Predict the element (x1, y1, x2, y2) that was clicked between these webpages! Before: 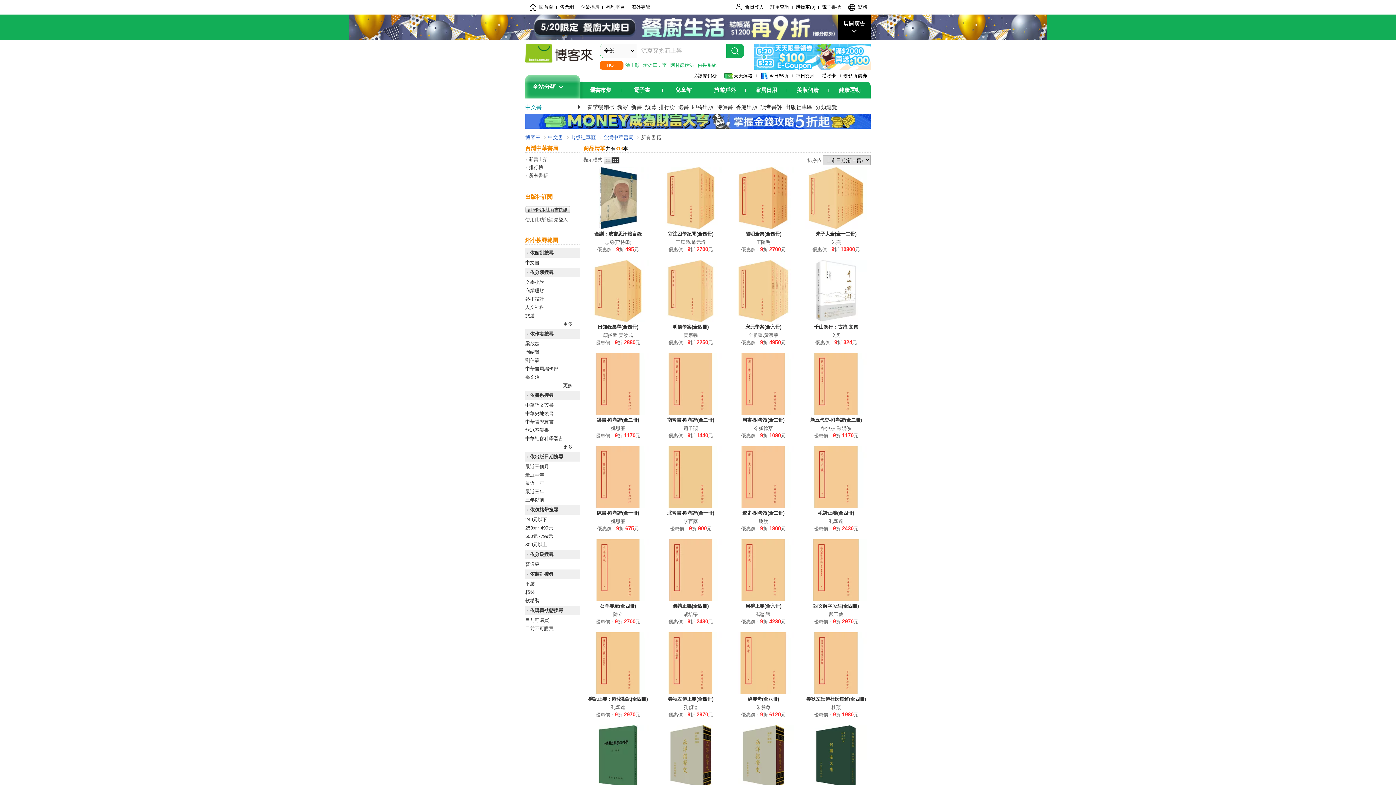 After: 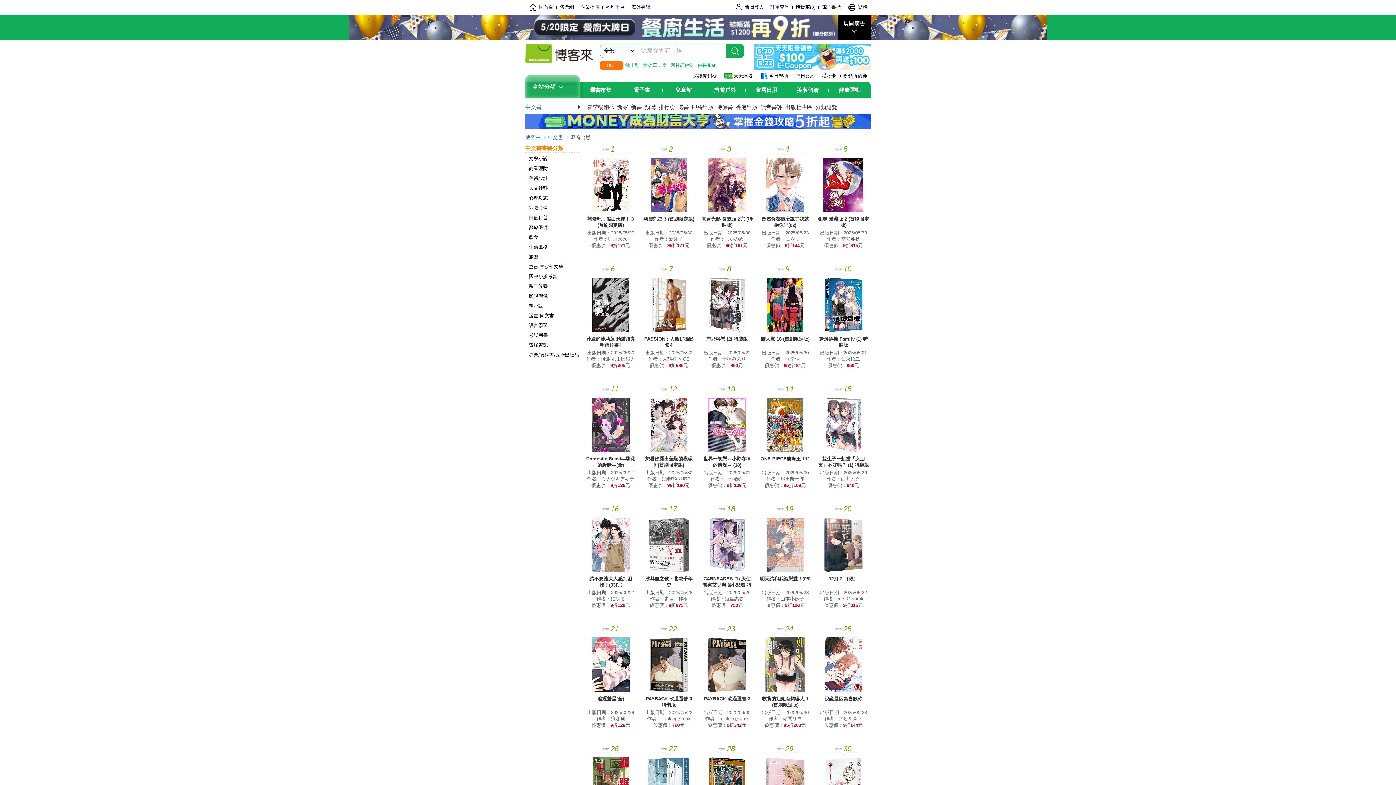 Action: bbox: (692, 104, 713, 110) label: 即將出版